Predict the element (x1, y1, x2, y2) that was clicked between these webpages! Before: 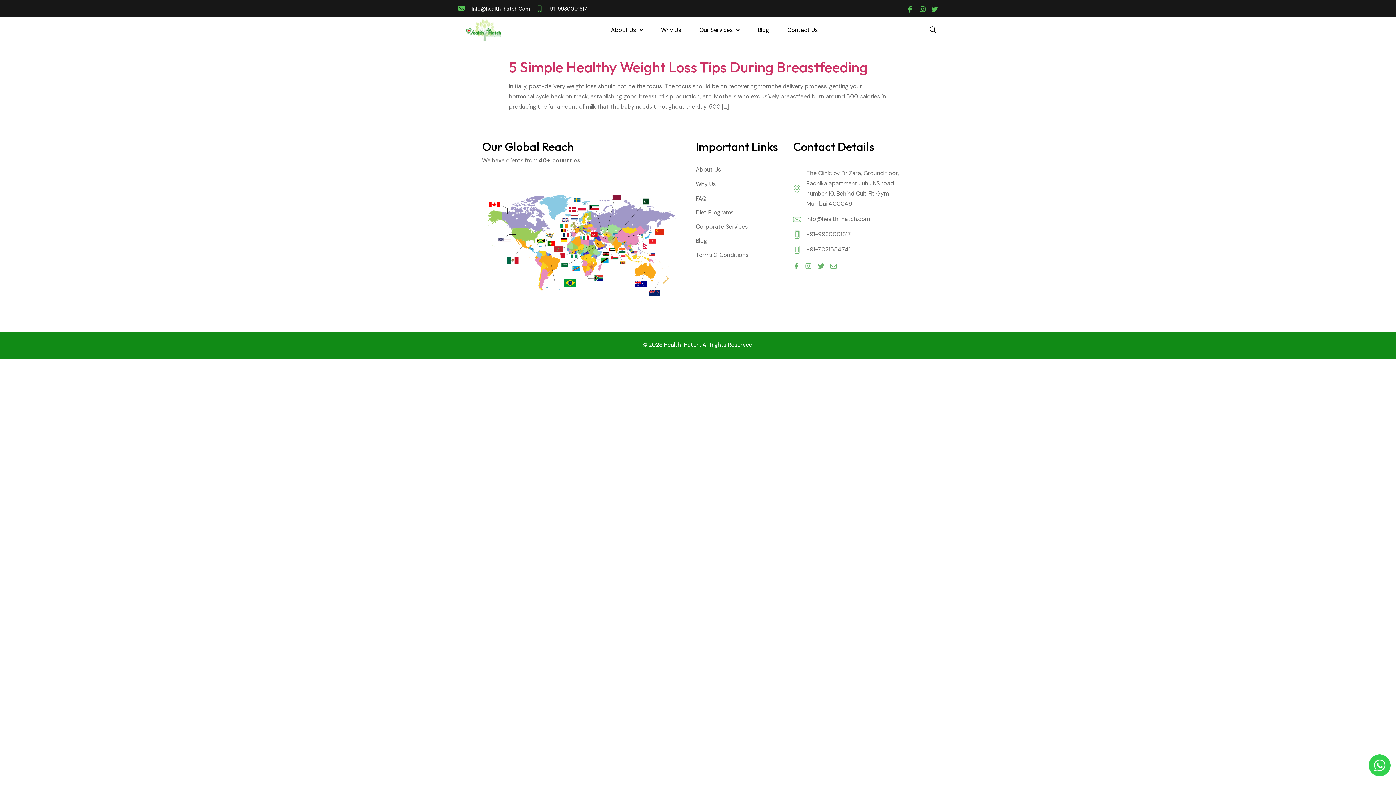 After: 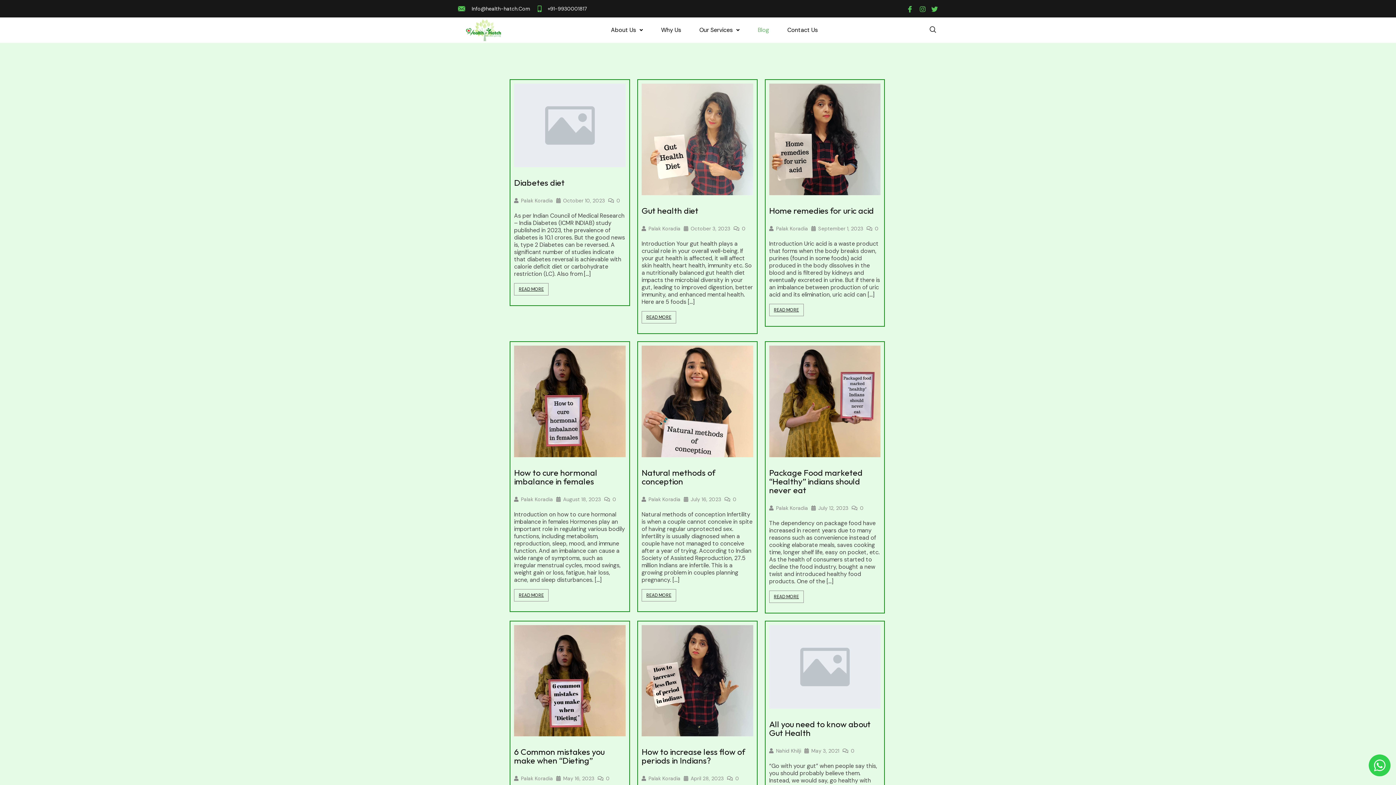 Action: label: Blog bbox: (748, 19, 778, 40)